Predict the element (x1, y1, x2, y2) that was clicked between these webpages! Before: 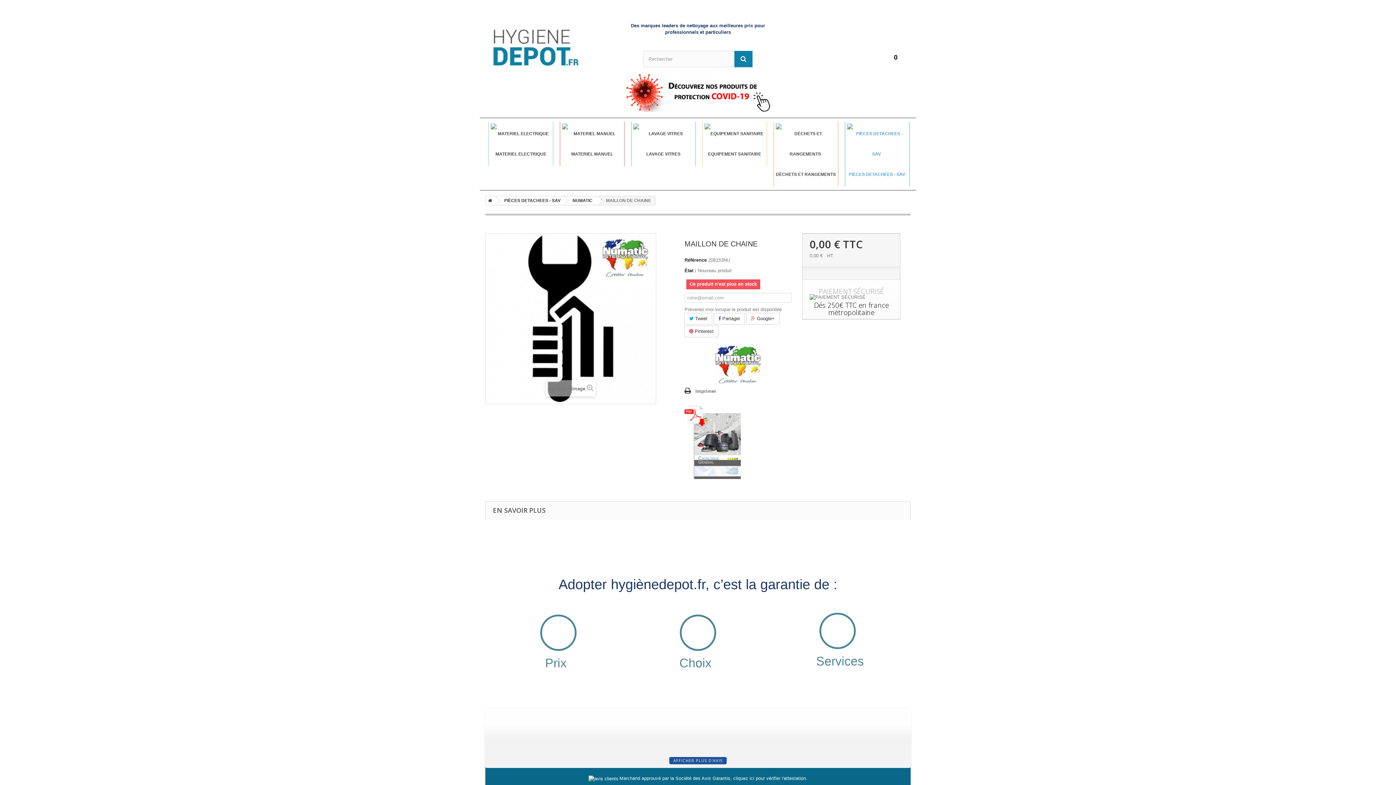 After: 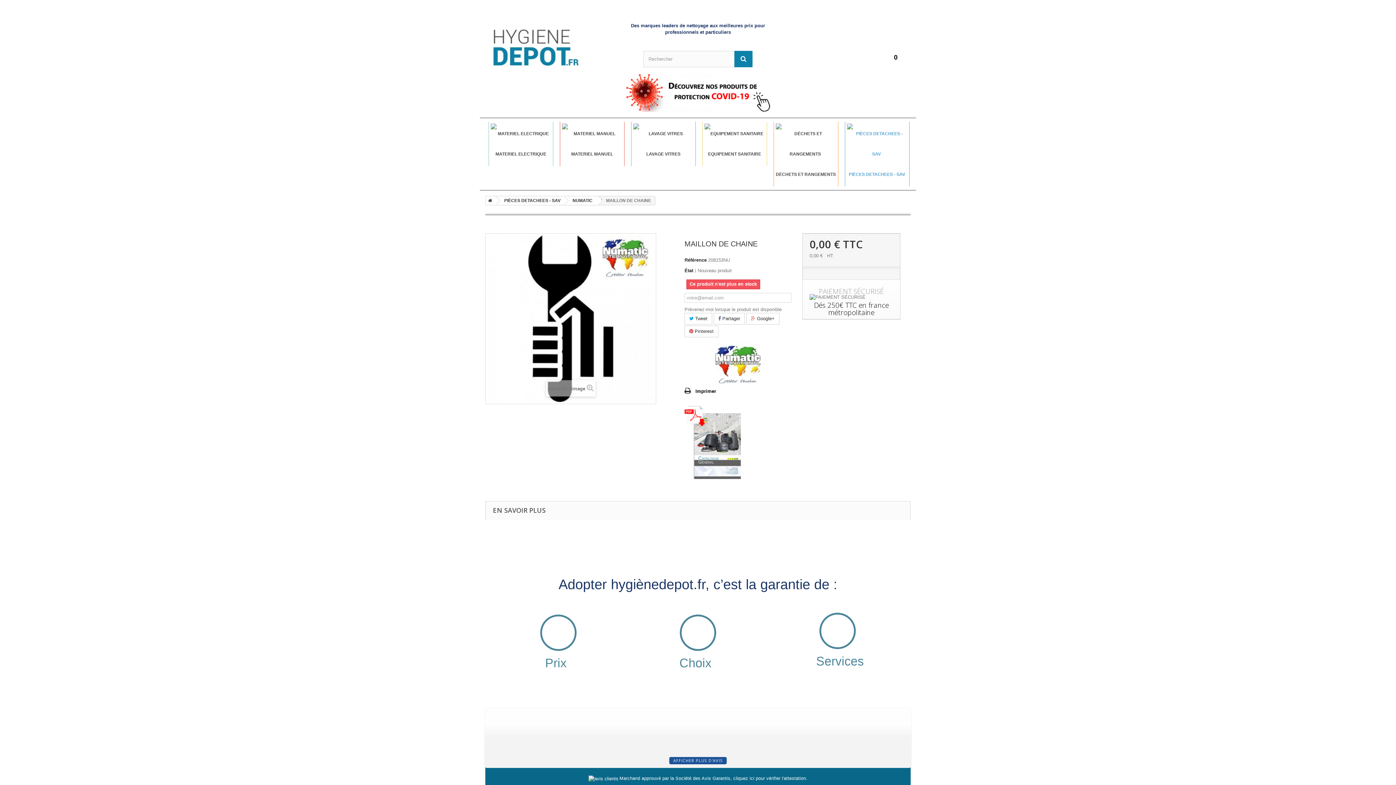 Action: bbox: (684, 387, 716, 395) label: Imprimer